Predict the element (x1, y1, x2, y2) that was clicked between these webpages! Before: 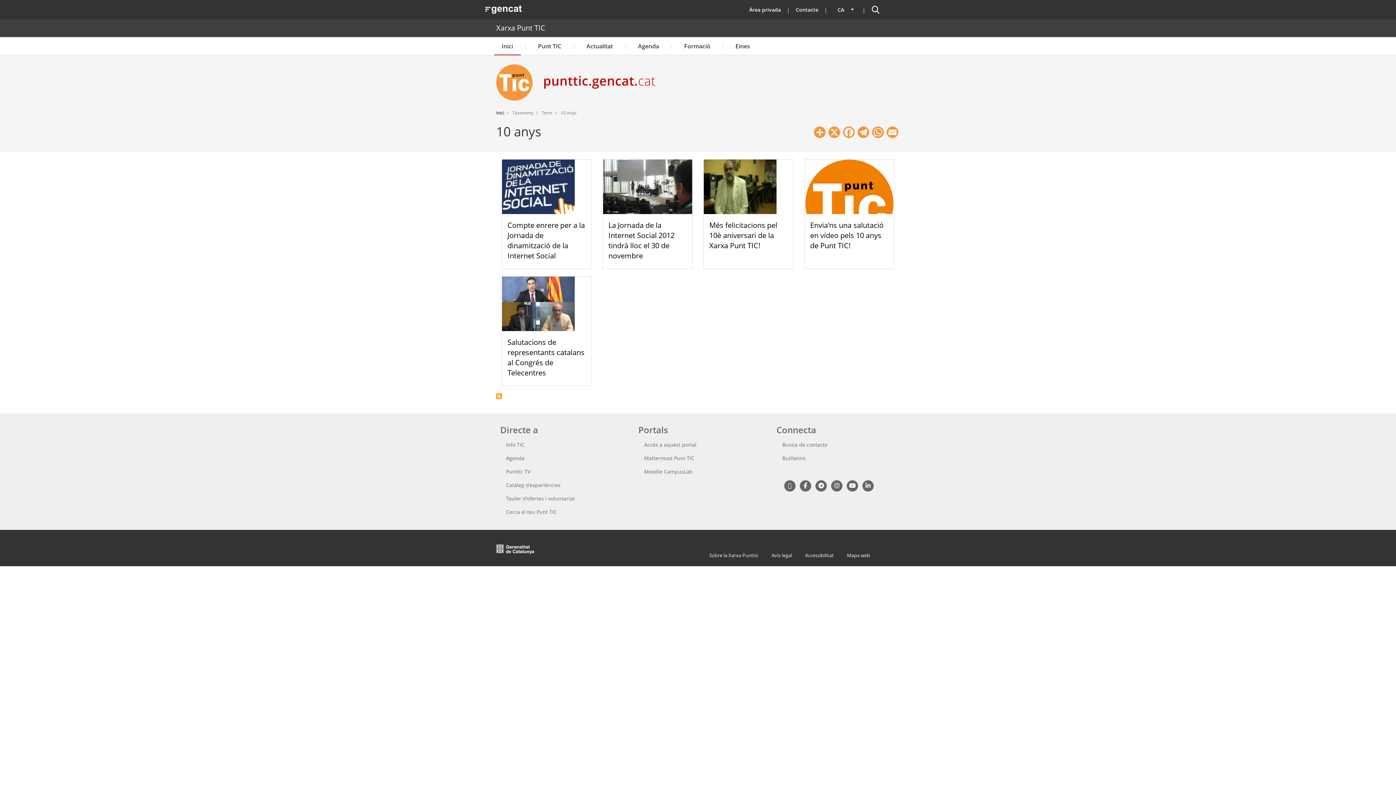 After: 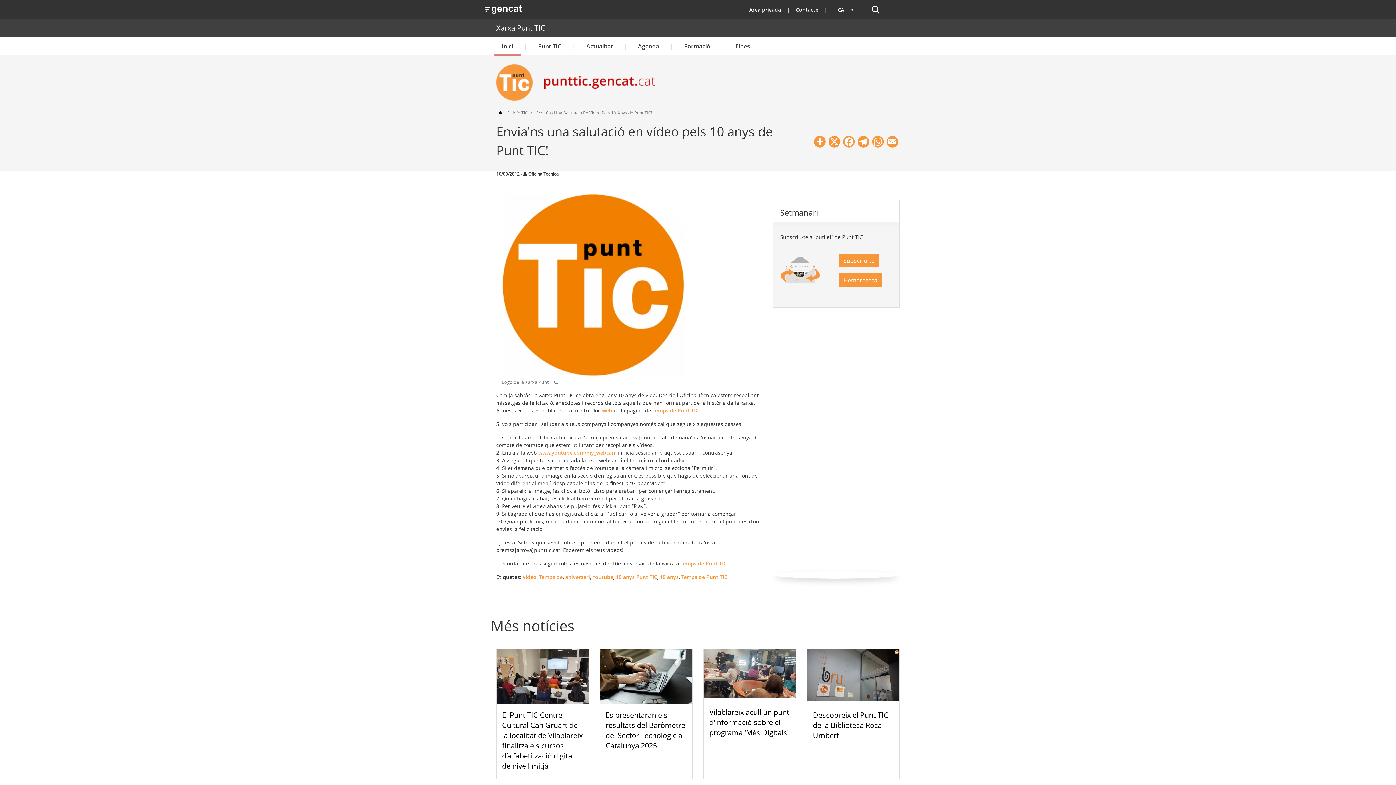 Action: bbox: (810, 220, 883, 250) label: Envia'ns una salutació en vídeo pels 10 anys de Punt TIC!